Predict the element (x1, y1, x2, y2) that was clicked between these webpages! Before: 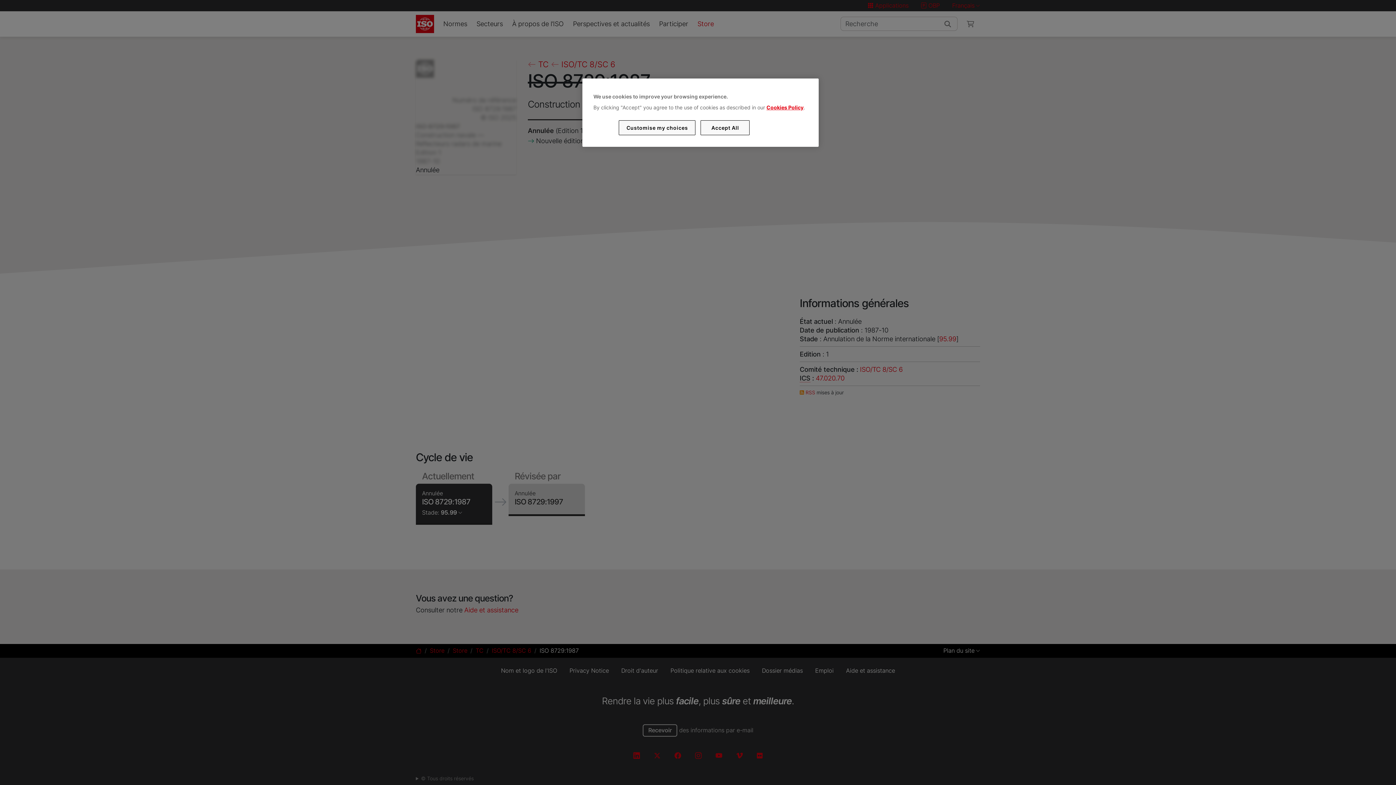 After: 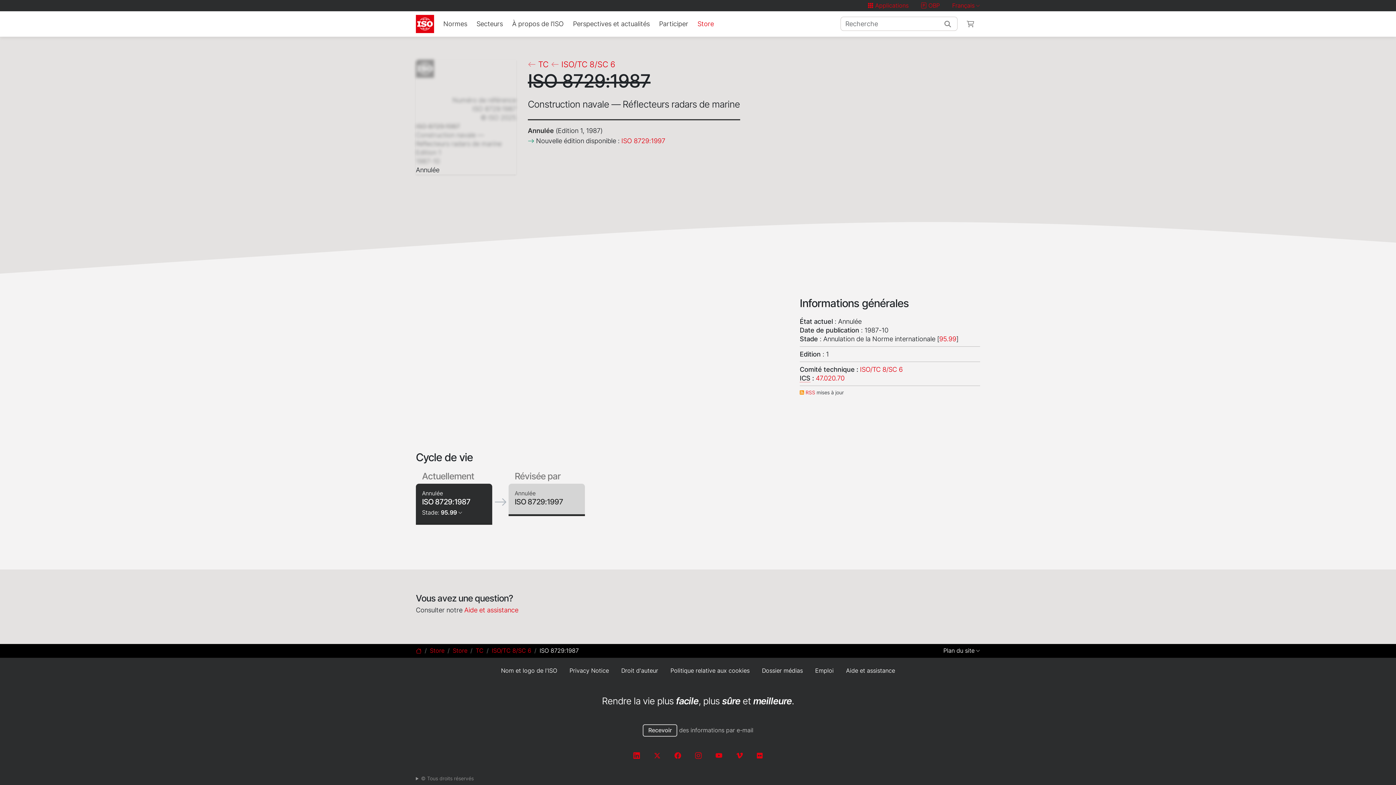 Action: bbox: (700, 120, 749, 135) label: Accept All